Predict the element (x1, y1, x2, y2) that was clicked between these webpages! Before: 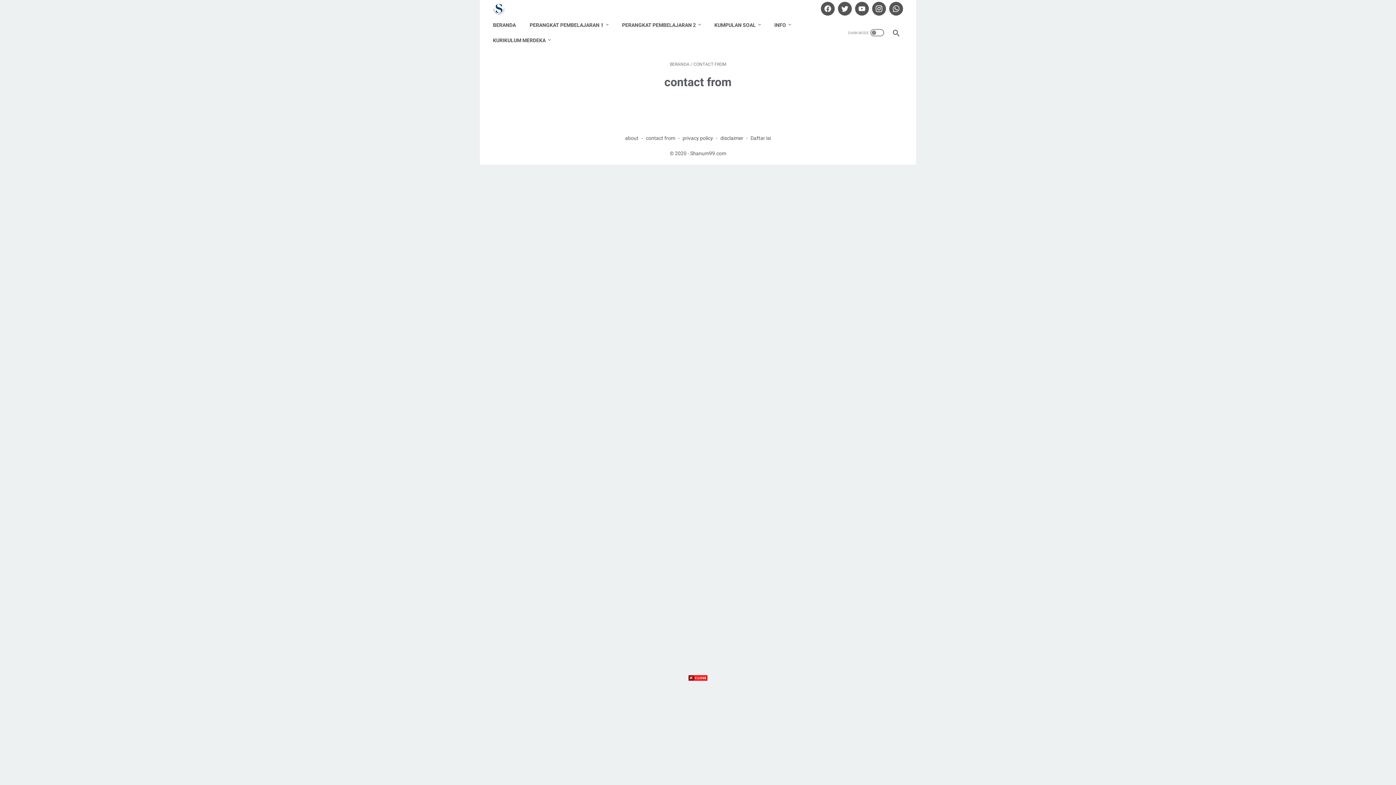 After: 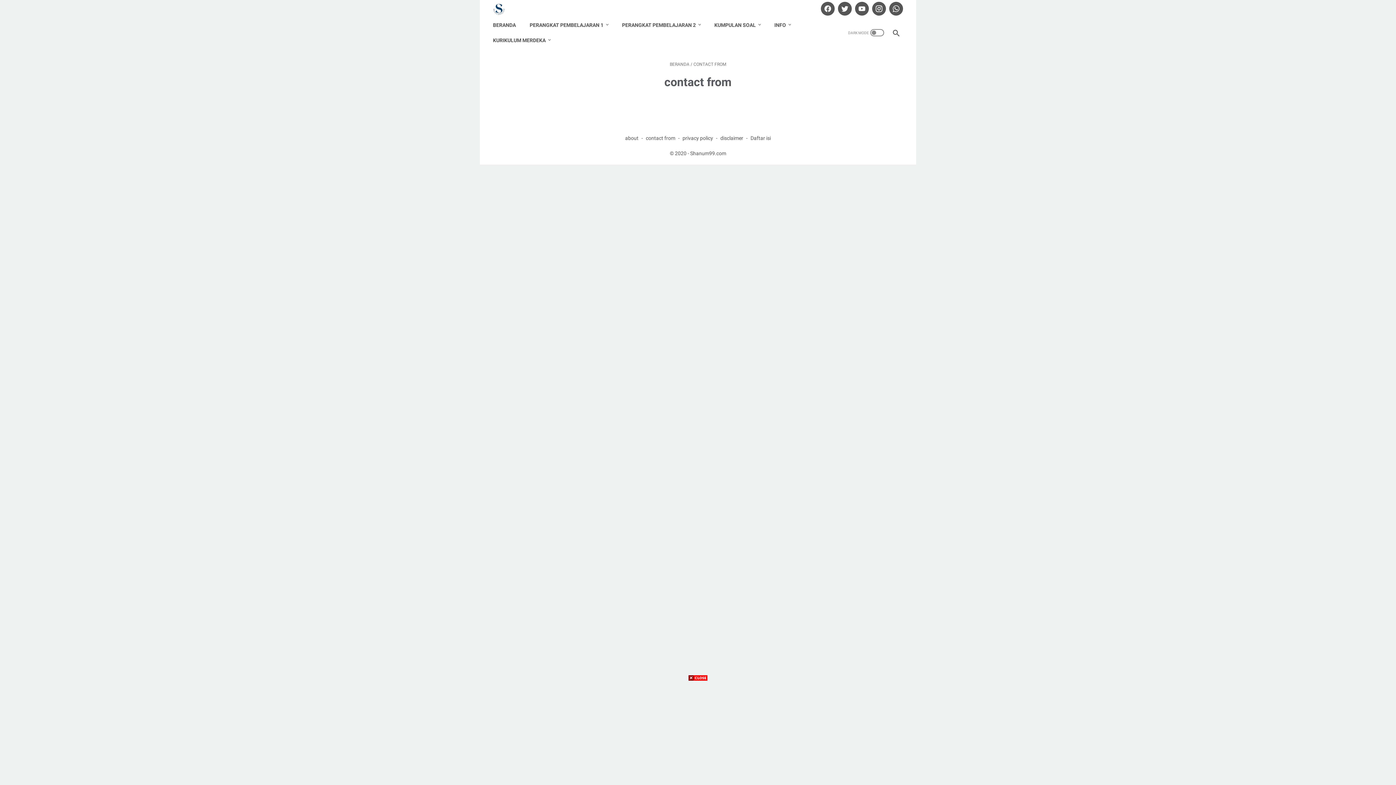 Action: bbox: (646, 135, 675, 140) label: contact from